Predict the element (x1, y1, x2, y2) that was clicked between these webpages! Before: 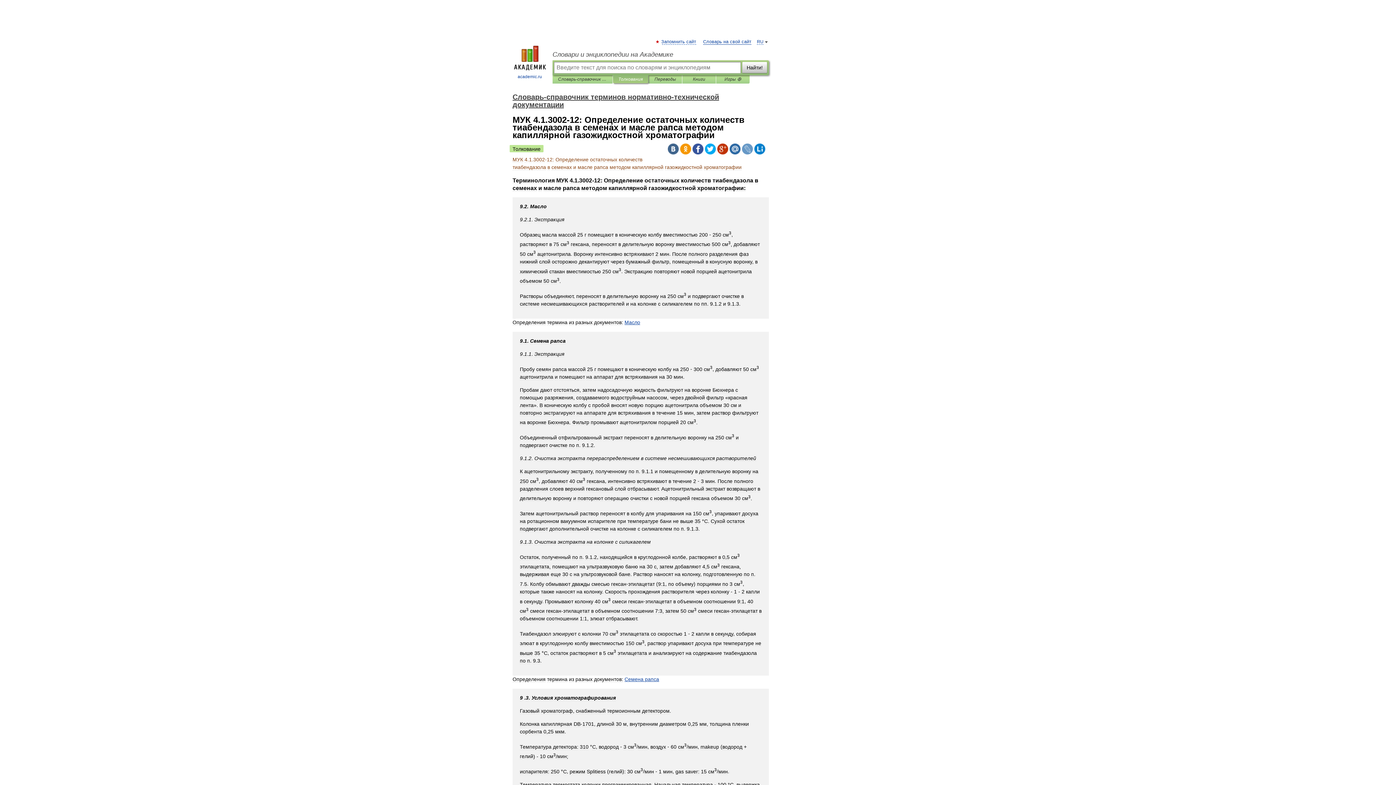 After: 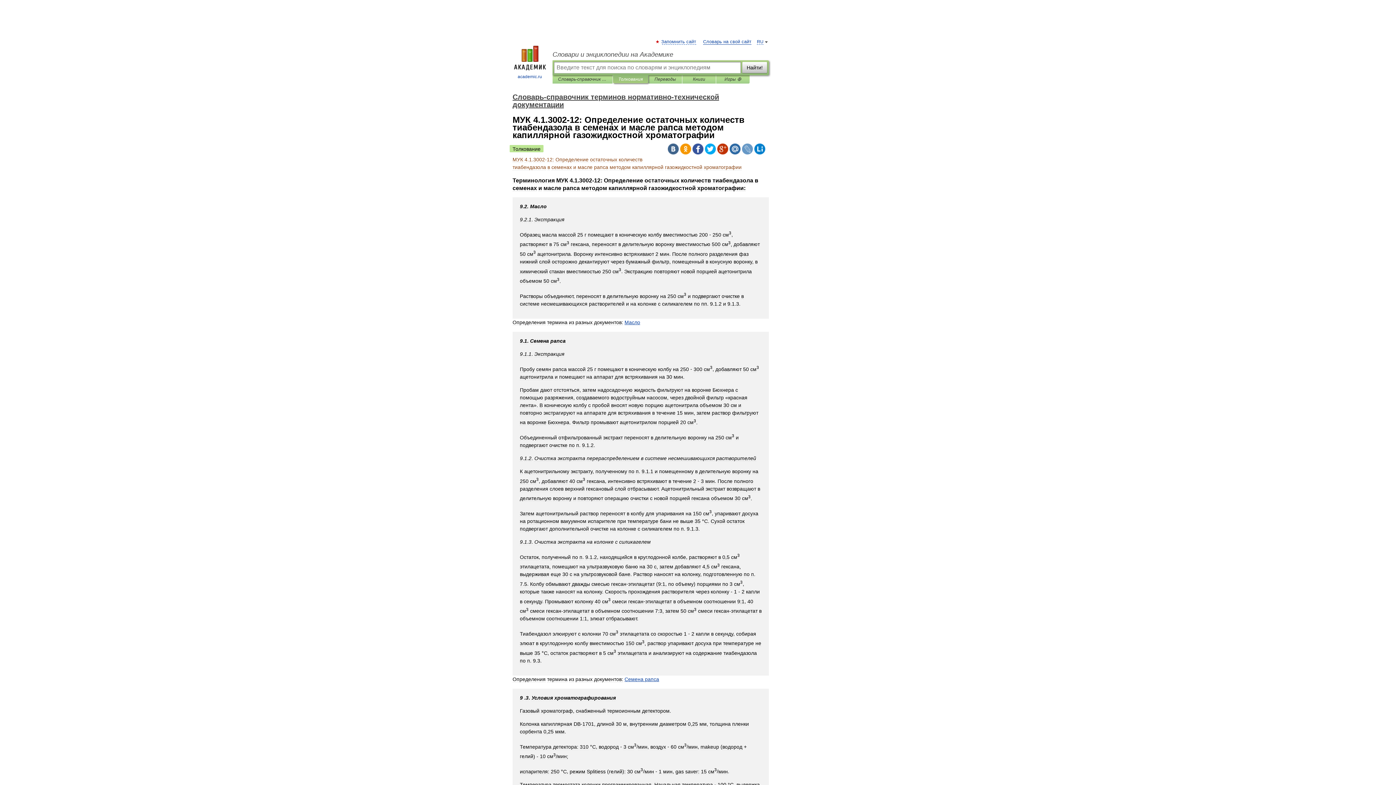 Action: bbox: (668, 143, 678, 154)